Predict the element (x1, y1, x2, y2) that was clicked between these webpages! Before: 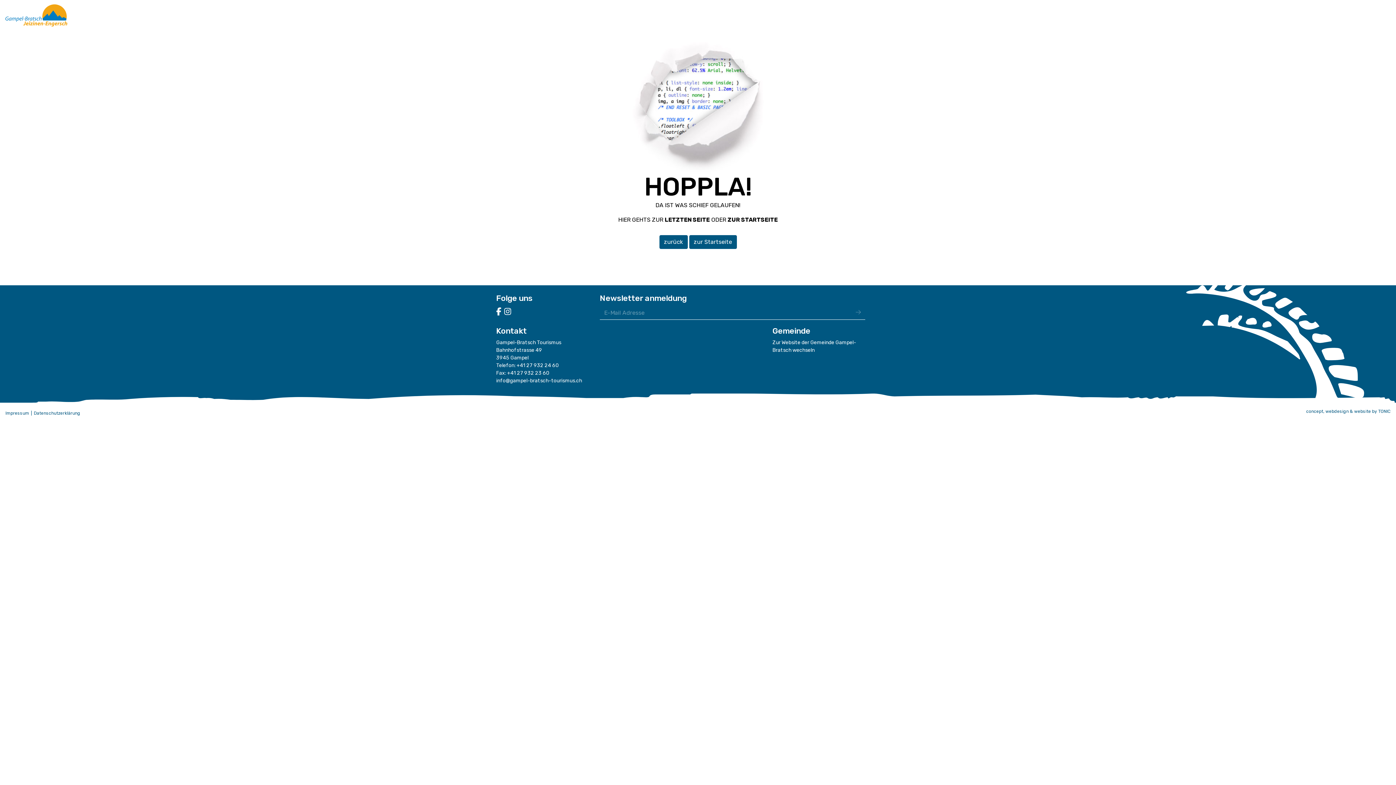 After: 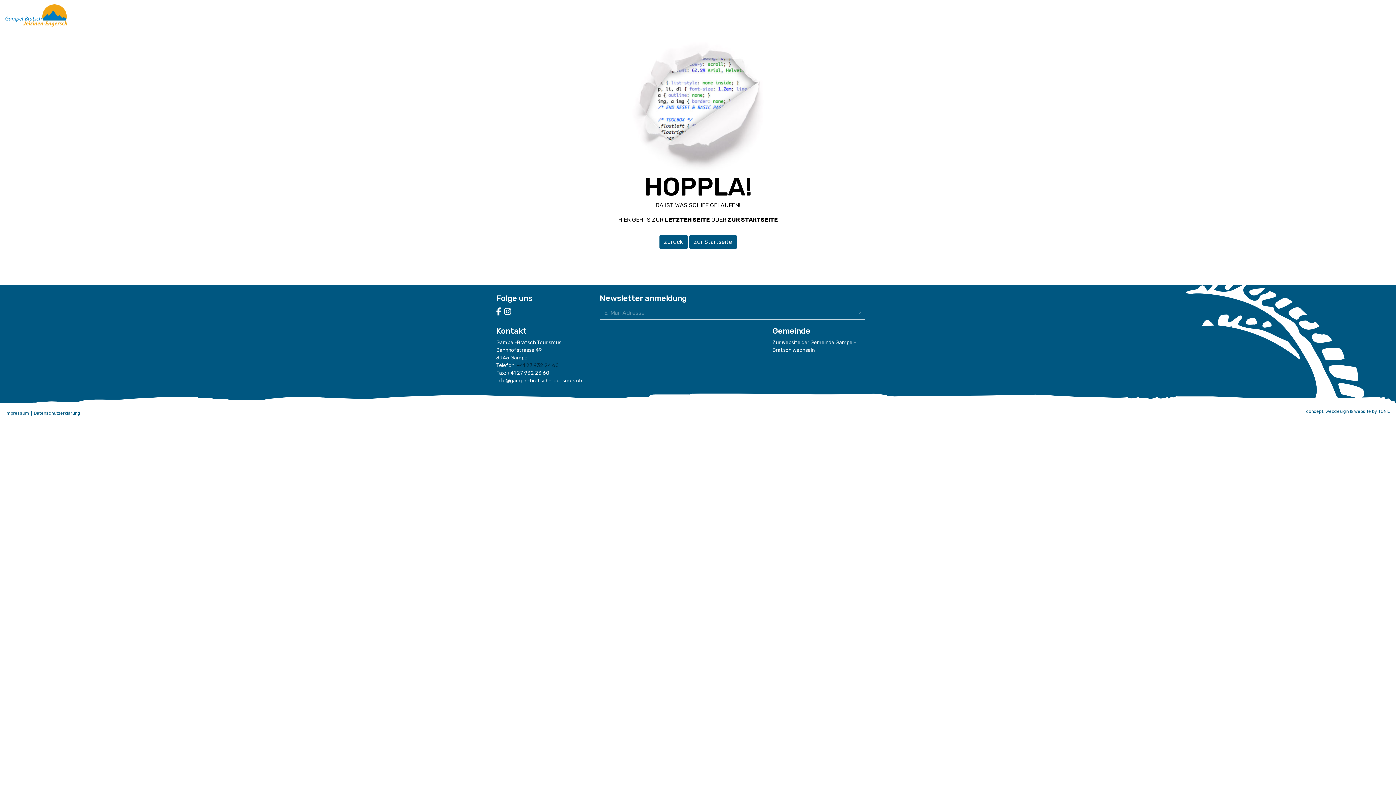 Action: label: +41 27 932 24 60 bbox: (516, 362, 558, 368)